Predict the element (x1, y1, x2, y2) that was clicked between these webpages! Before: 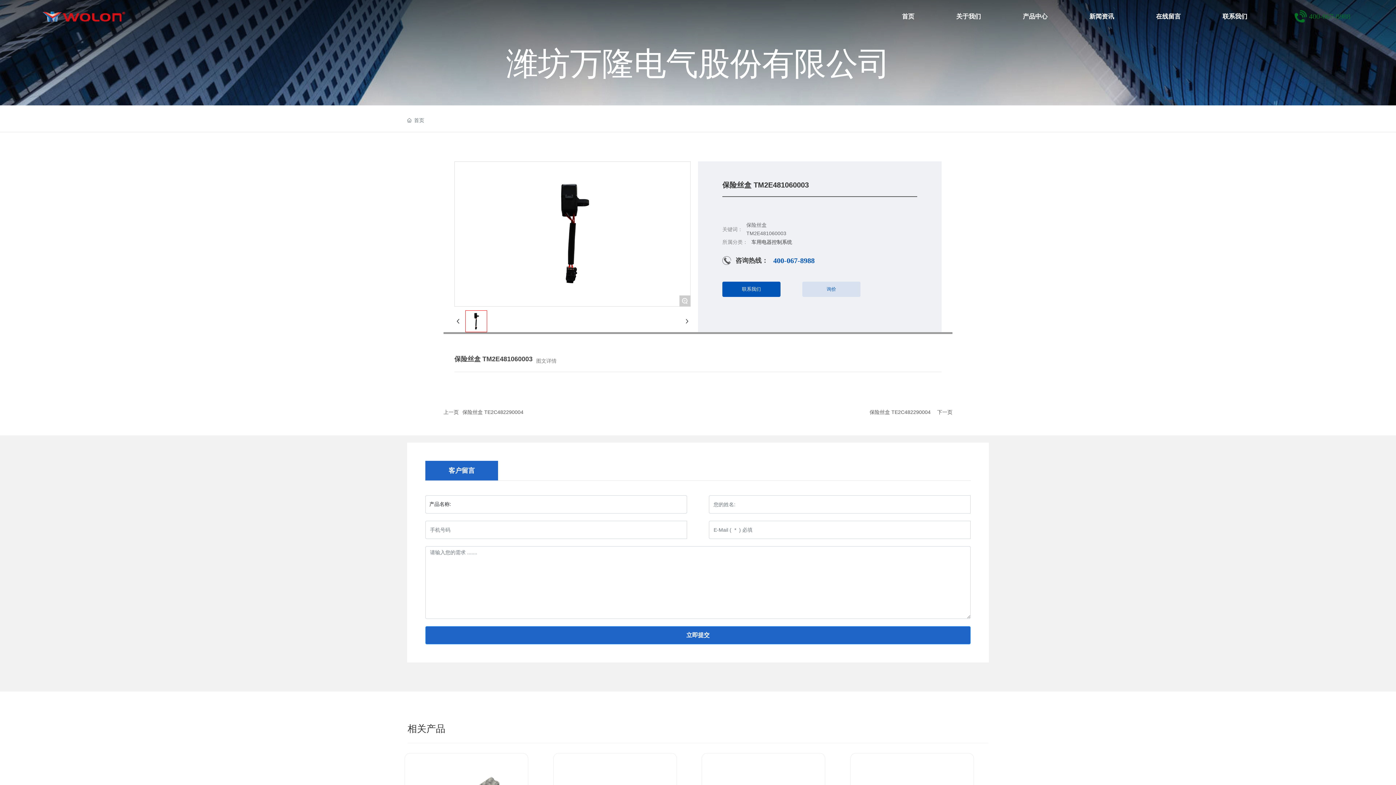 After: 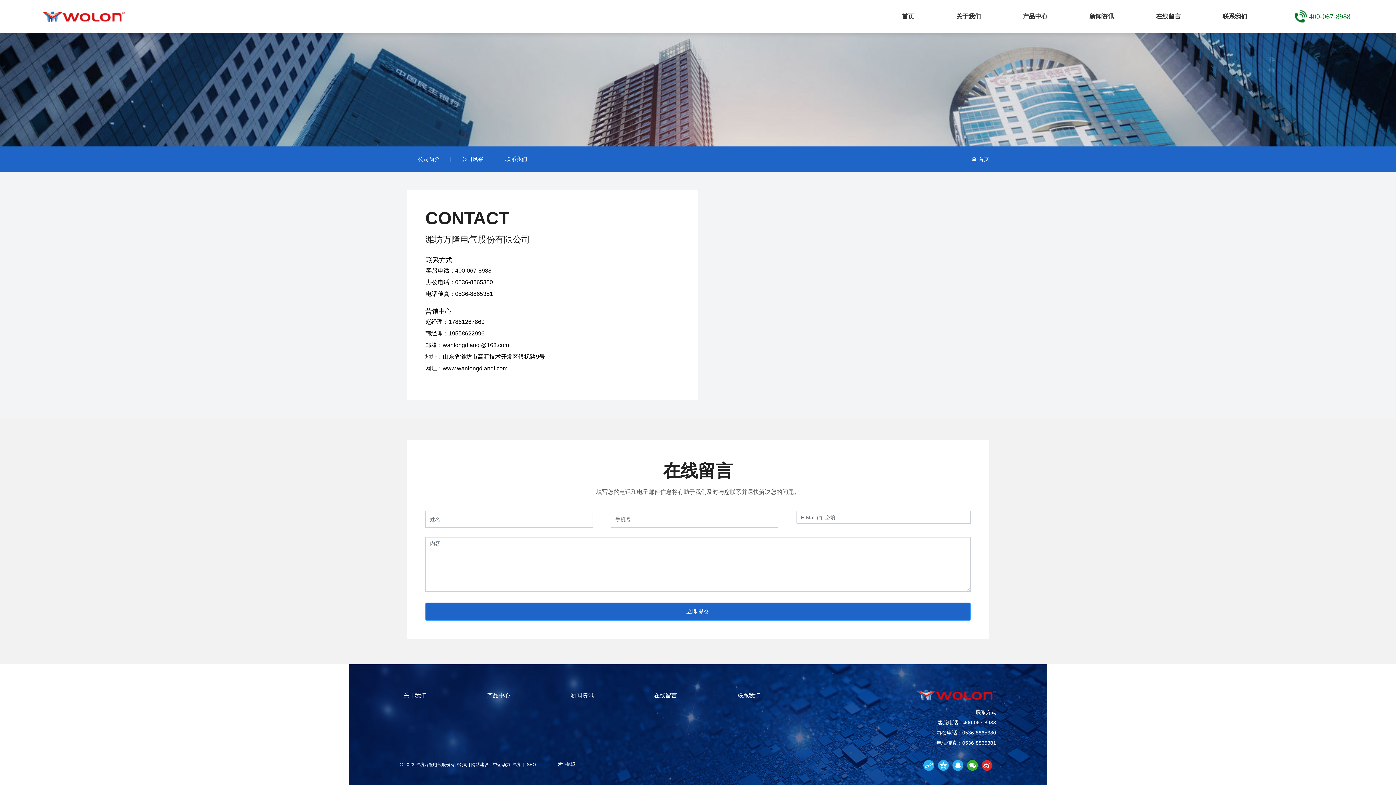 Action: label: 在线留言 bbox: (1135, 0, 1201, 32)